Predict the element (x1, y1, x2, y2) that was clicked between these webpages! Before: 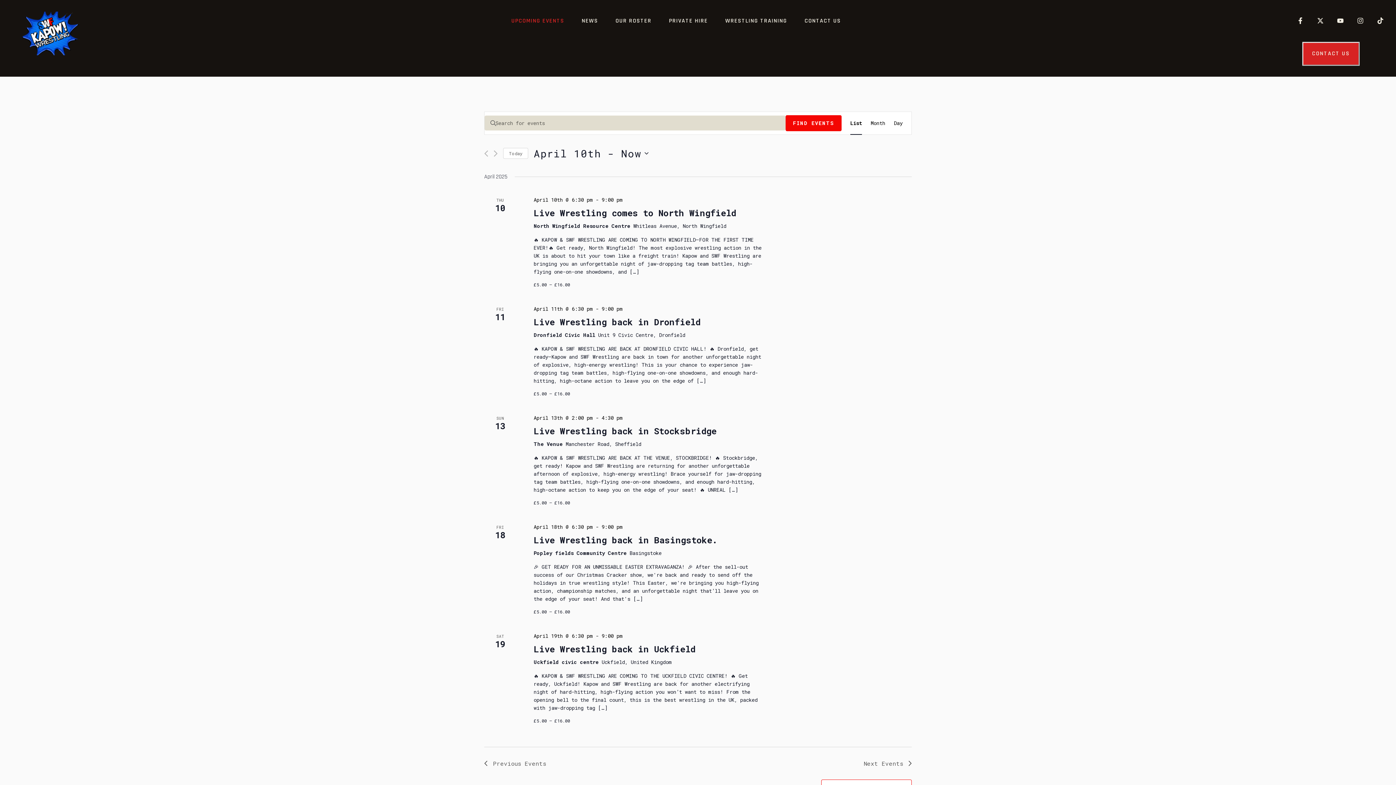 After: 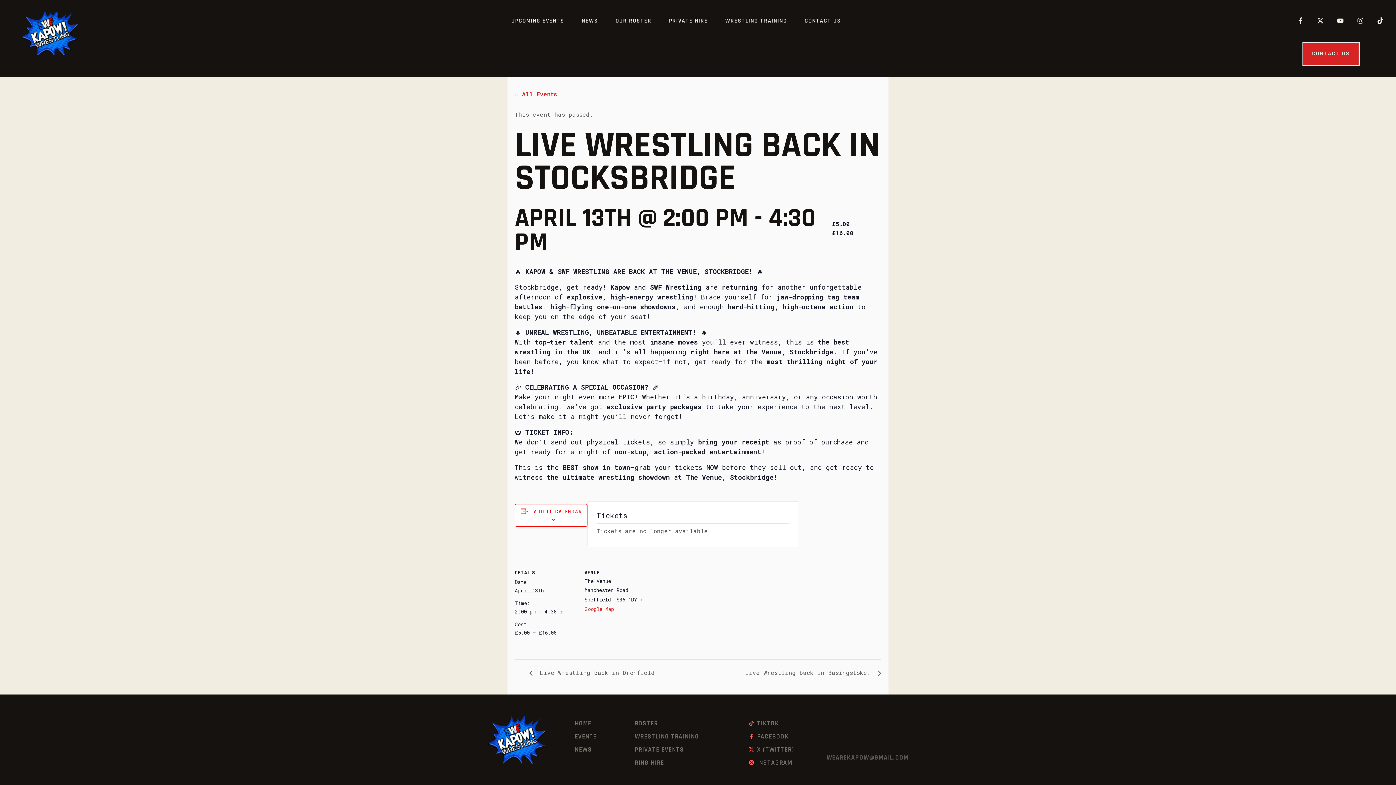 Action: label: Live Wrestling back in Stocksbridge bbox: (533, 425, 716, 437)